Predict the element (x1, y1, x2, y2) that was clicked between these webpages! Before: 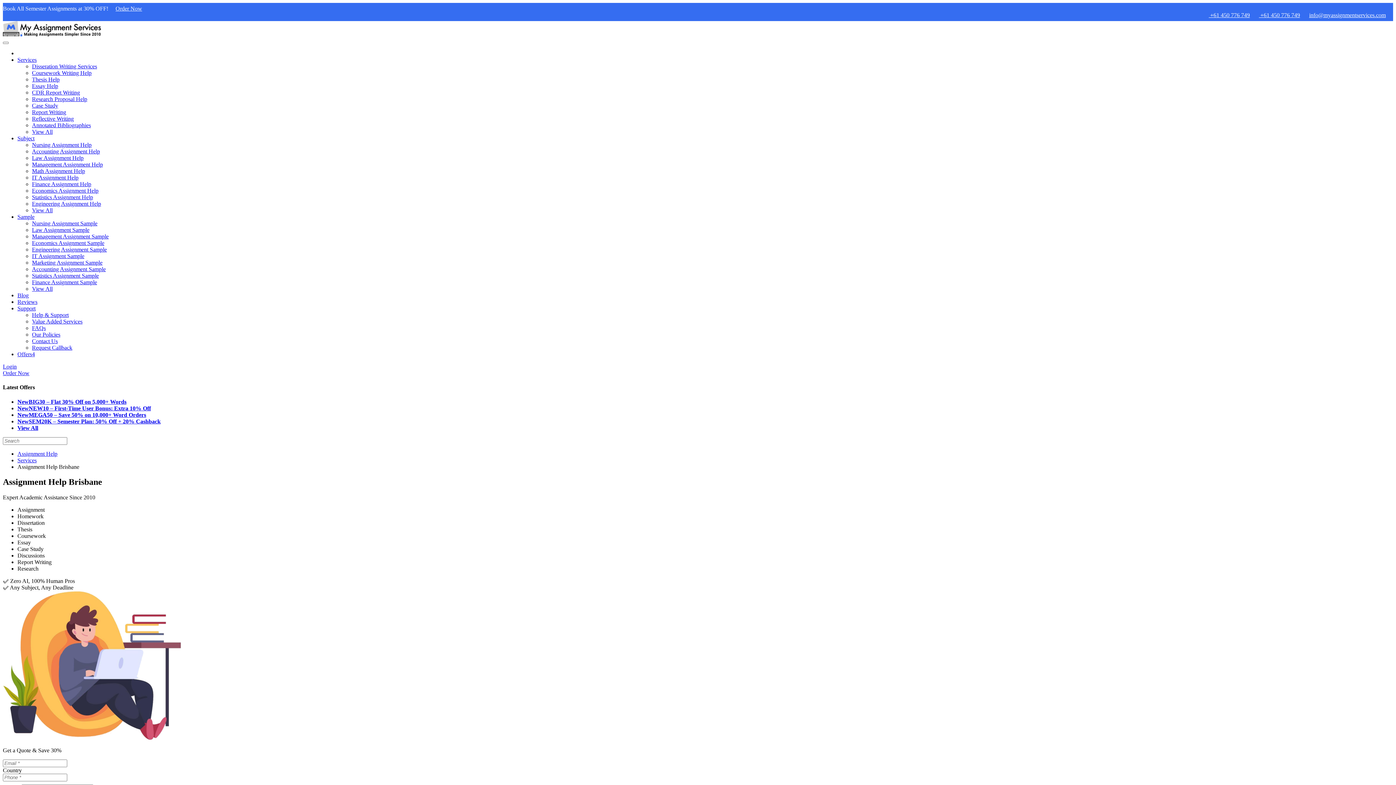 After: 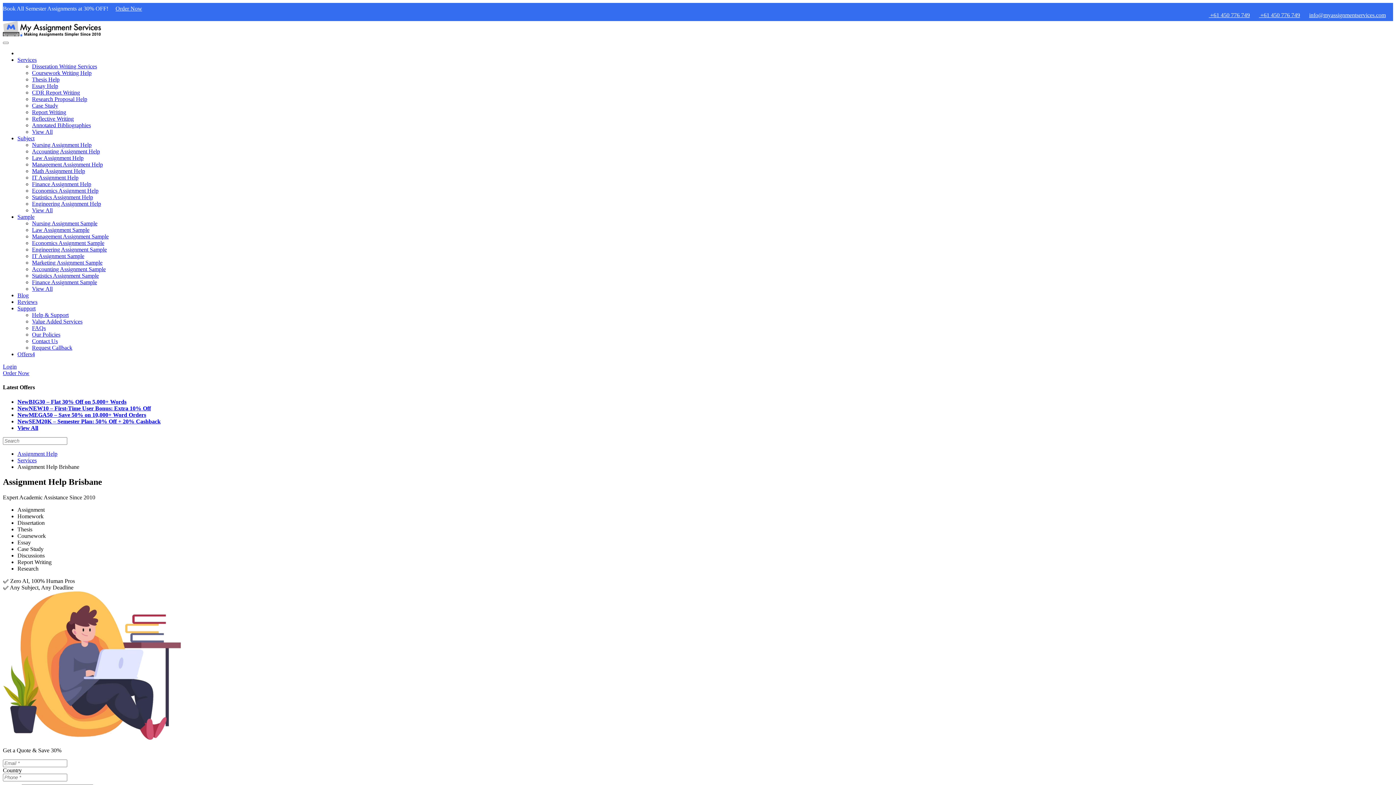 Action: label:  +61 450 776 749 bbox: (1207, 12, 1250, 18)